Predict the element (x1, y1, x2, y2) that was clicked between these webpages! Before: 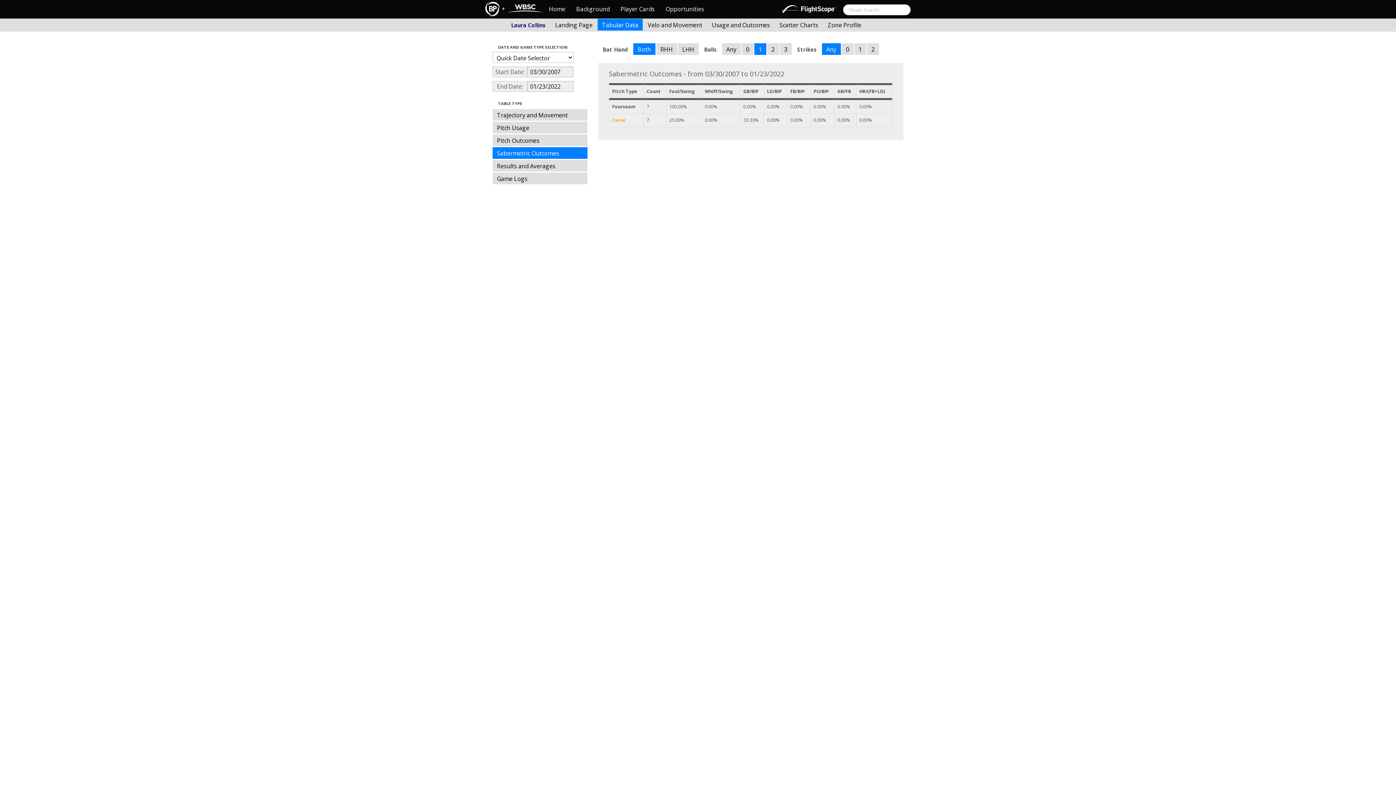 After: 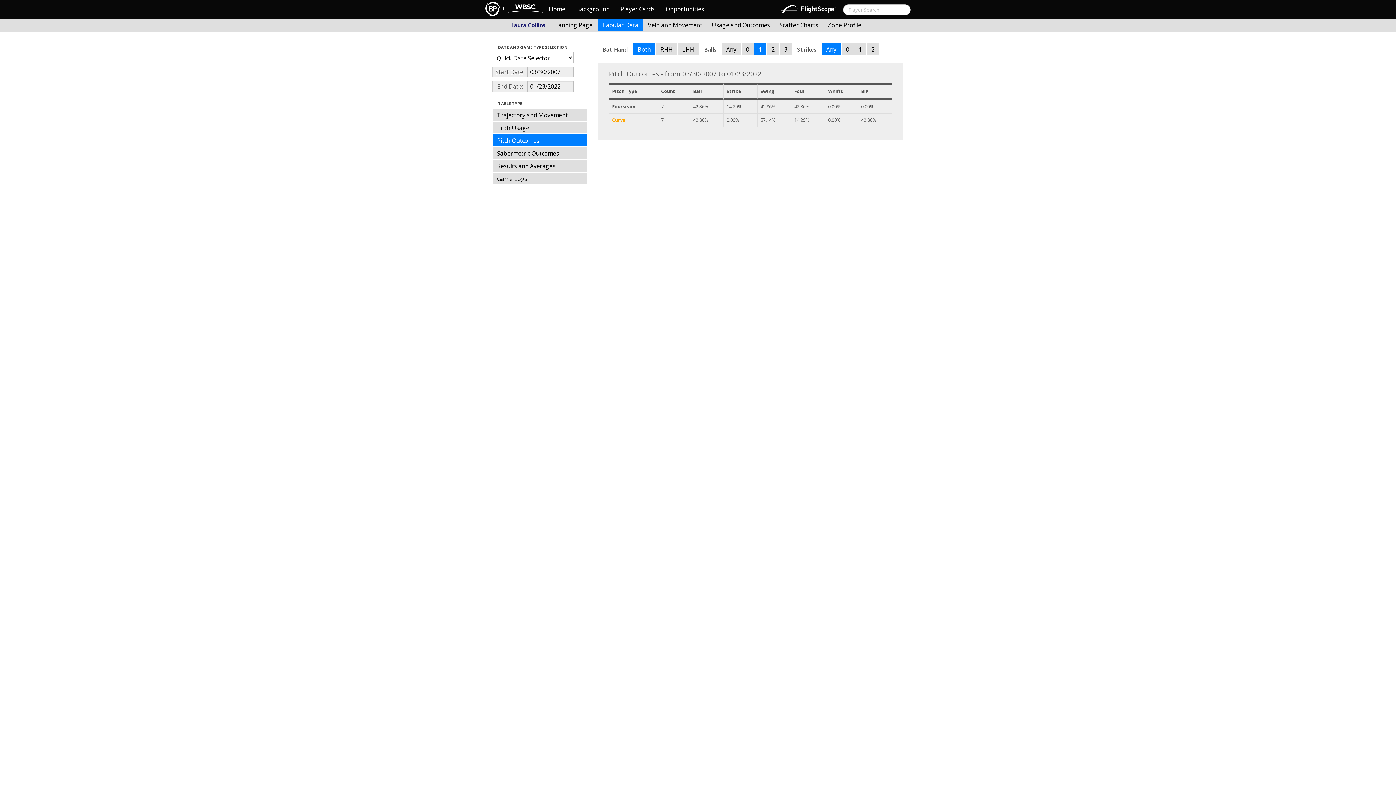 Action: label: Pitch Outcomes bbox: (492, 134, 587, 146)